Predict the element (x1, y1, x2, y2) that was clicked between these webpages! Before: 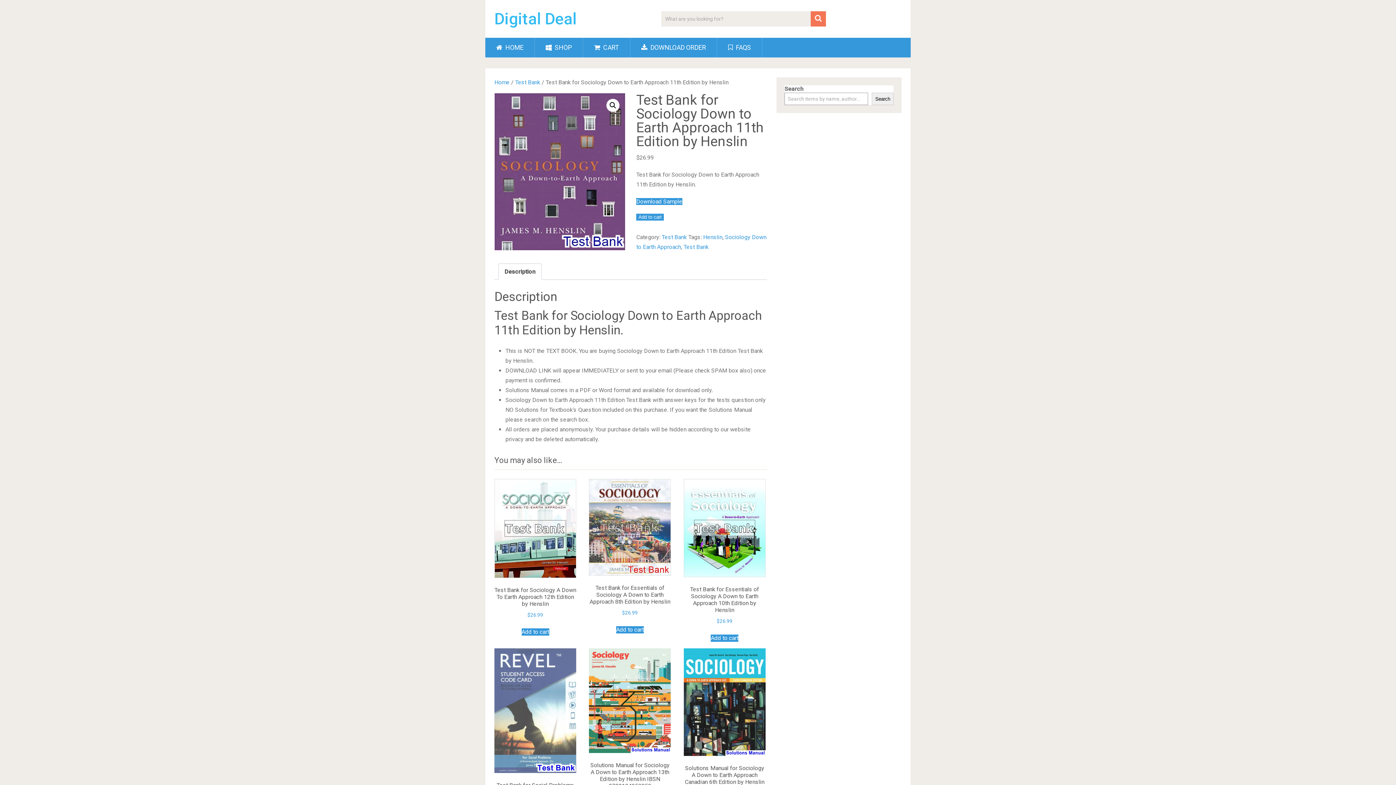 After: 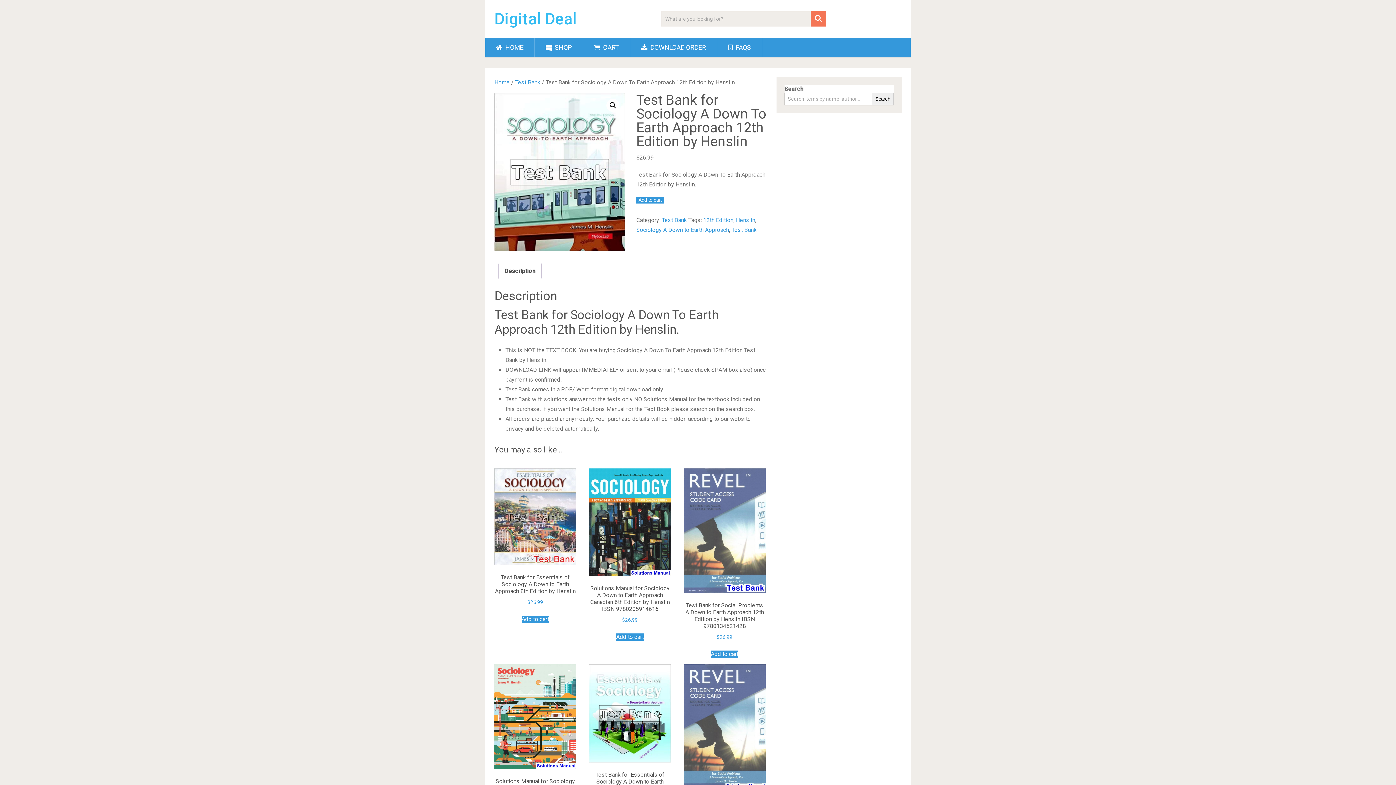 Action: bbox: (494, 479, 576, 620) label: Test Bank for Sociology A Down To Earth Approach 12th Edition by Henslin
$26.99